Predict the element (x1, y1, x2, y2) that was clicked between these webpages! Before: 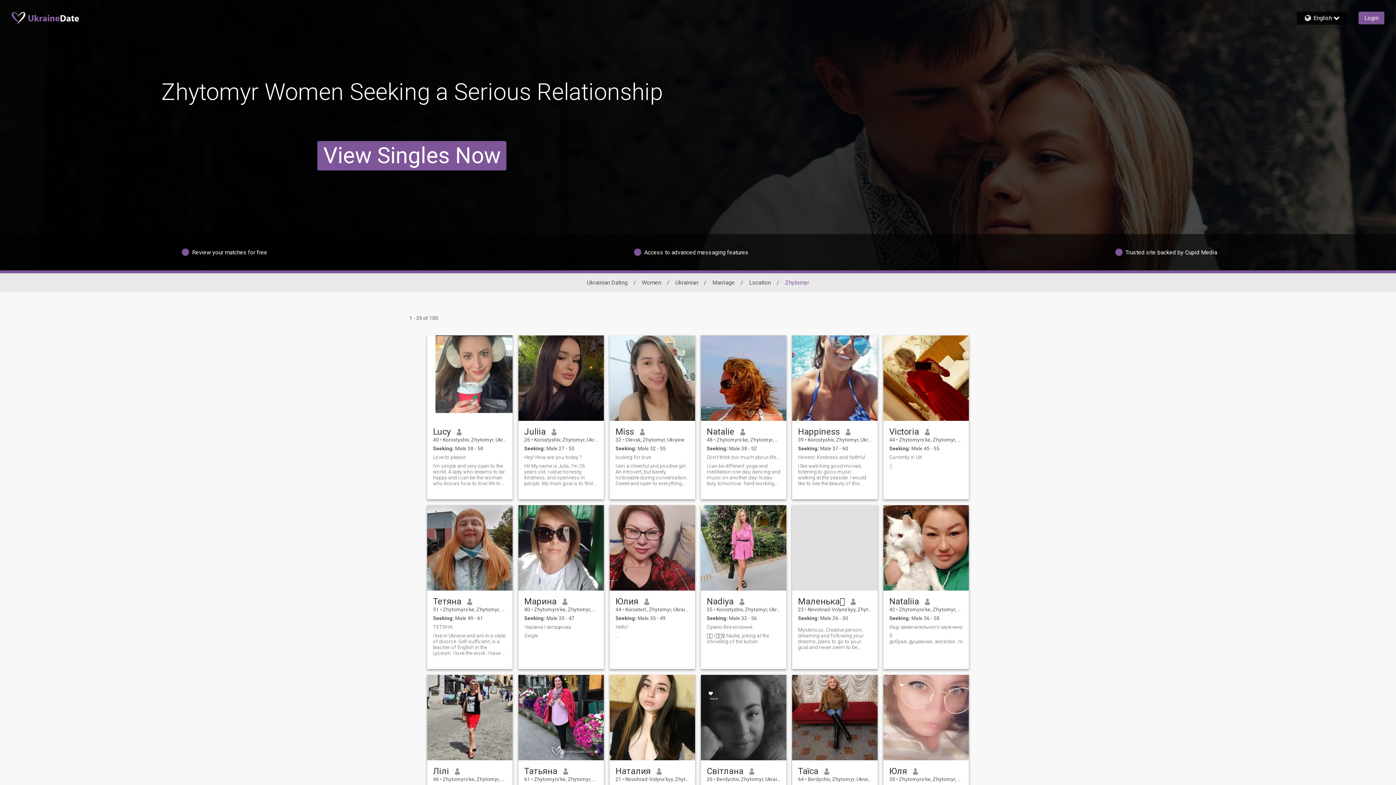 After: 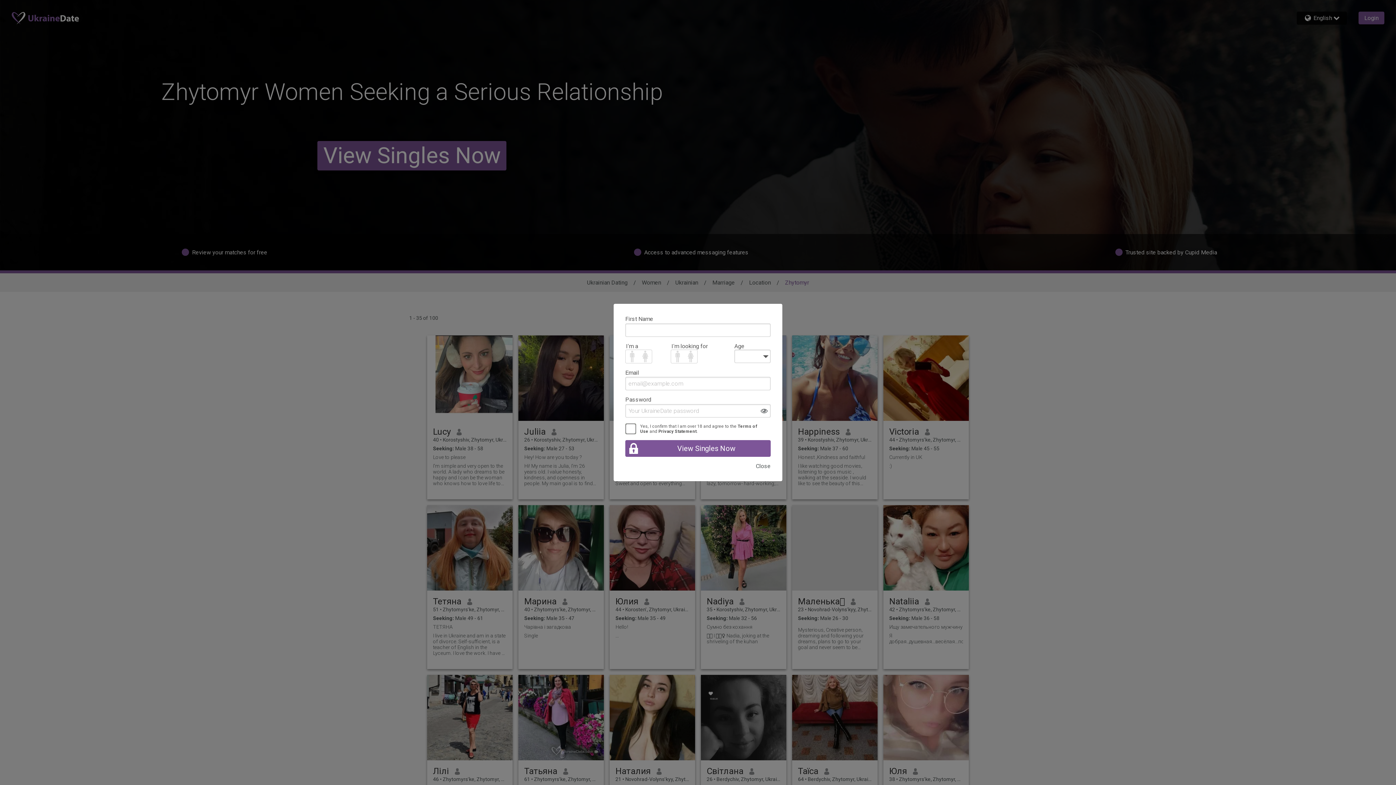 Action: label: Miss bbox: (615, 426, 634, 437)